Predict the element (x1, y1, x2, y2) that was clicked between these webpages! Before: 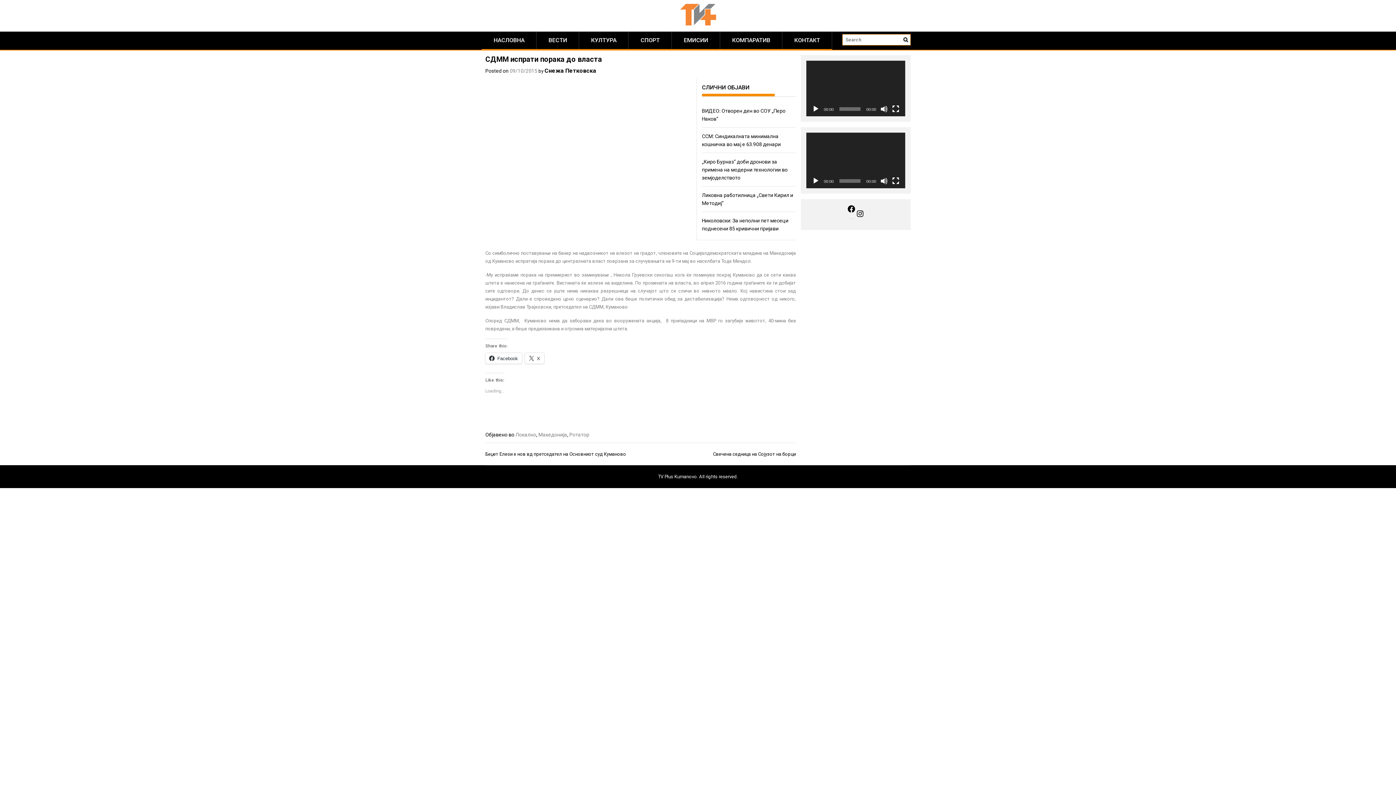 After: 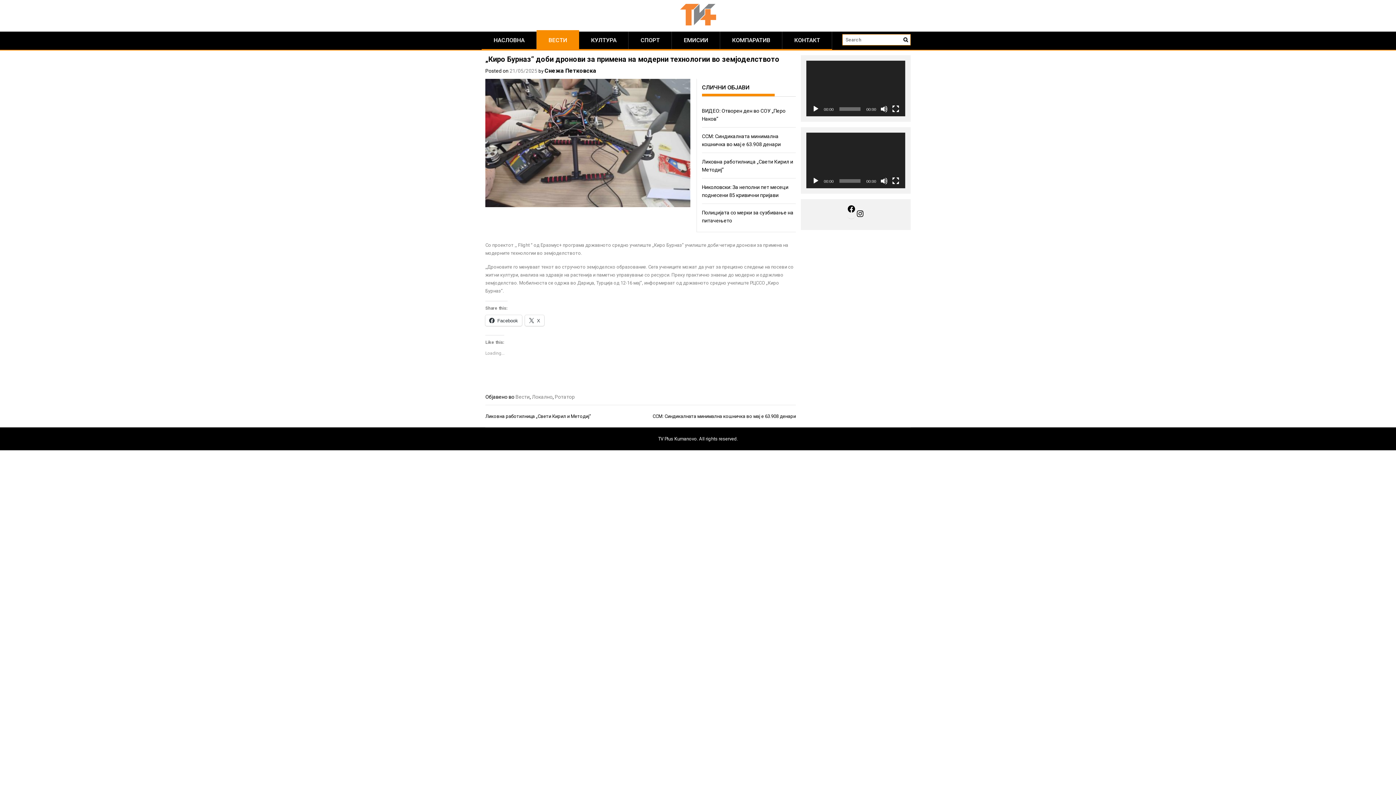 Action: bbox: (702, 158, 787, 180) label: „Киро Бурназ“ доби дронови за примена на модерни технологии во земјоделството